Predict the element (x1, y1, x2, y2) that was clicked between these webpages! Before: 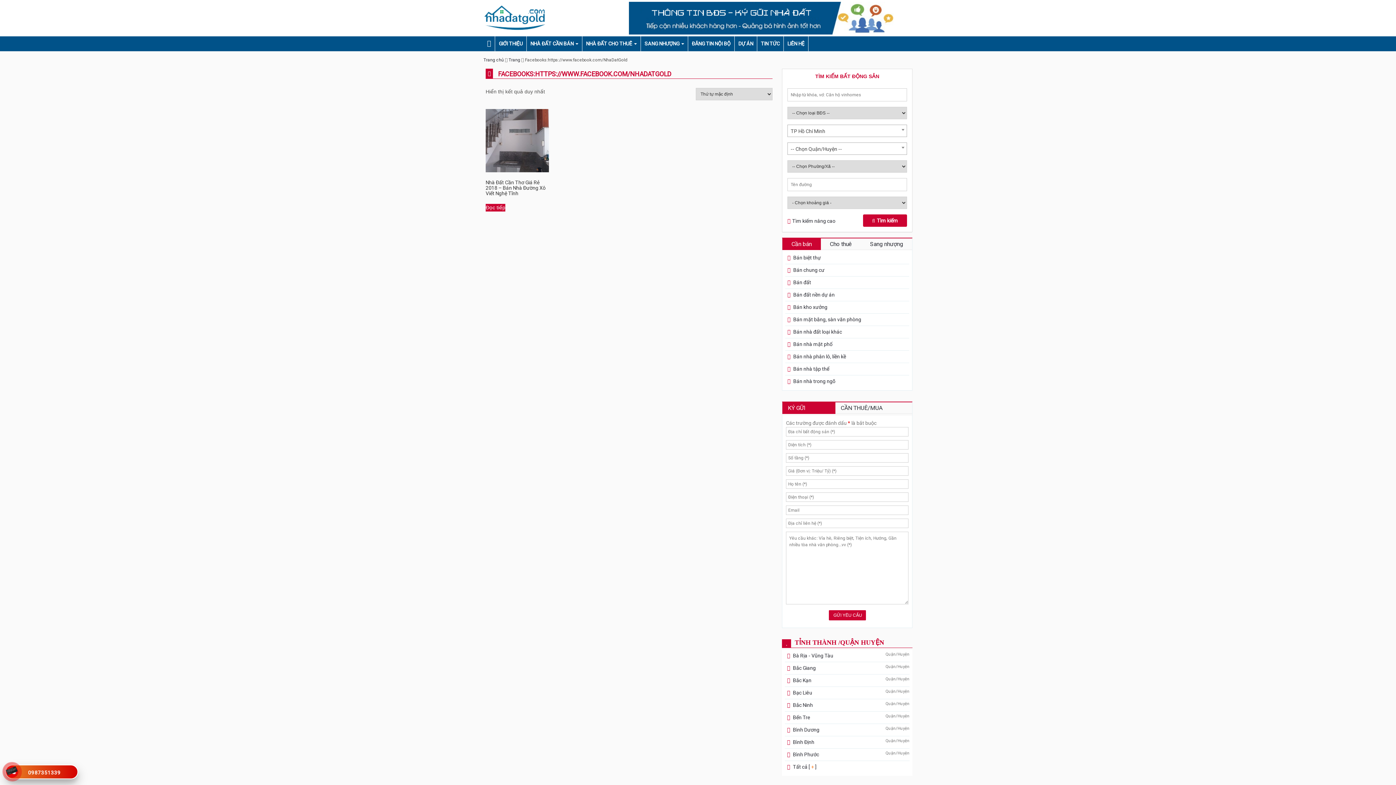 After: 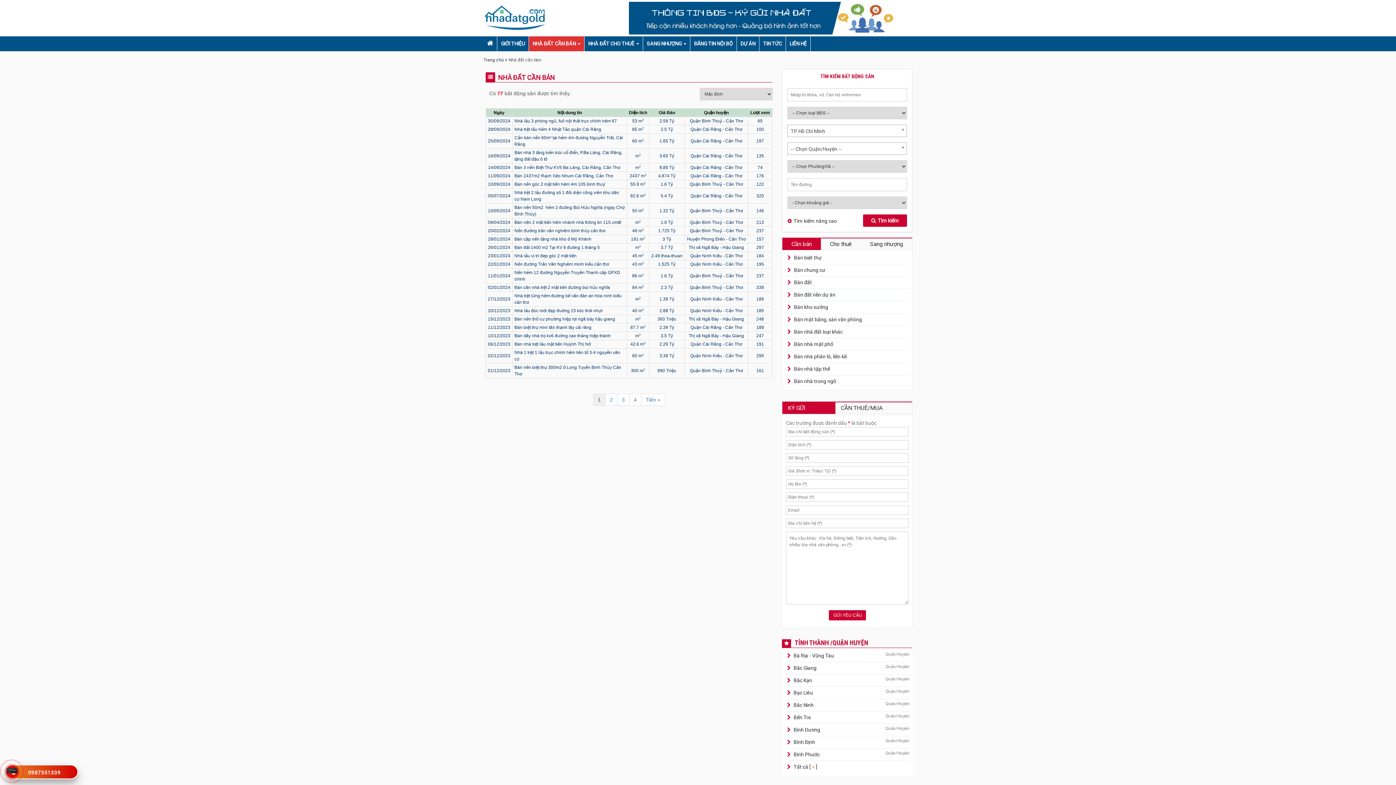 Action: label: NHÀ ĐẤT CẦN BÁN bbox: (526, 36, 582, 51)